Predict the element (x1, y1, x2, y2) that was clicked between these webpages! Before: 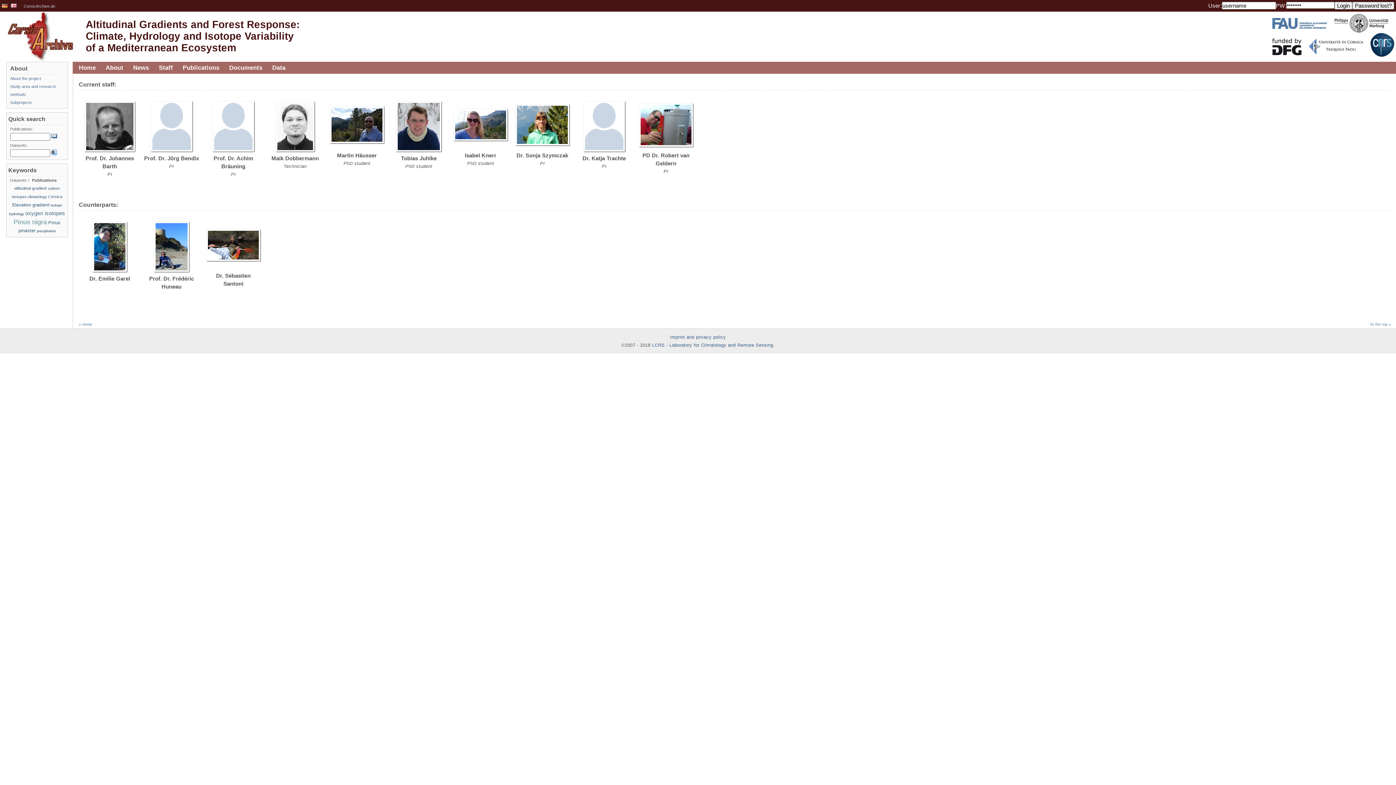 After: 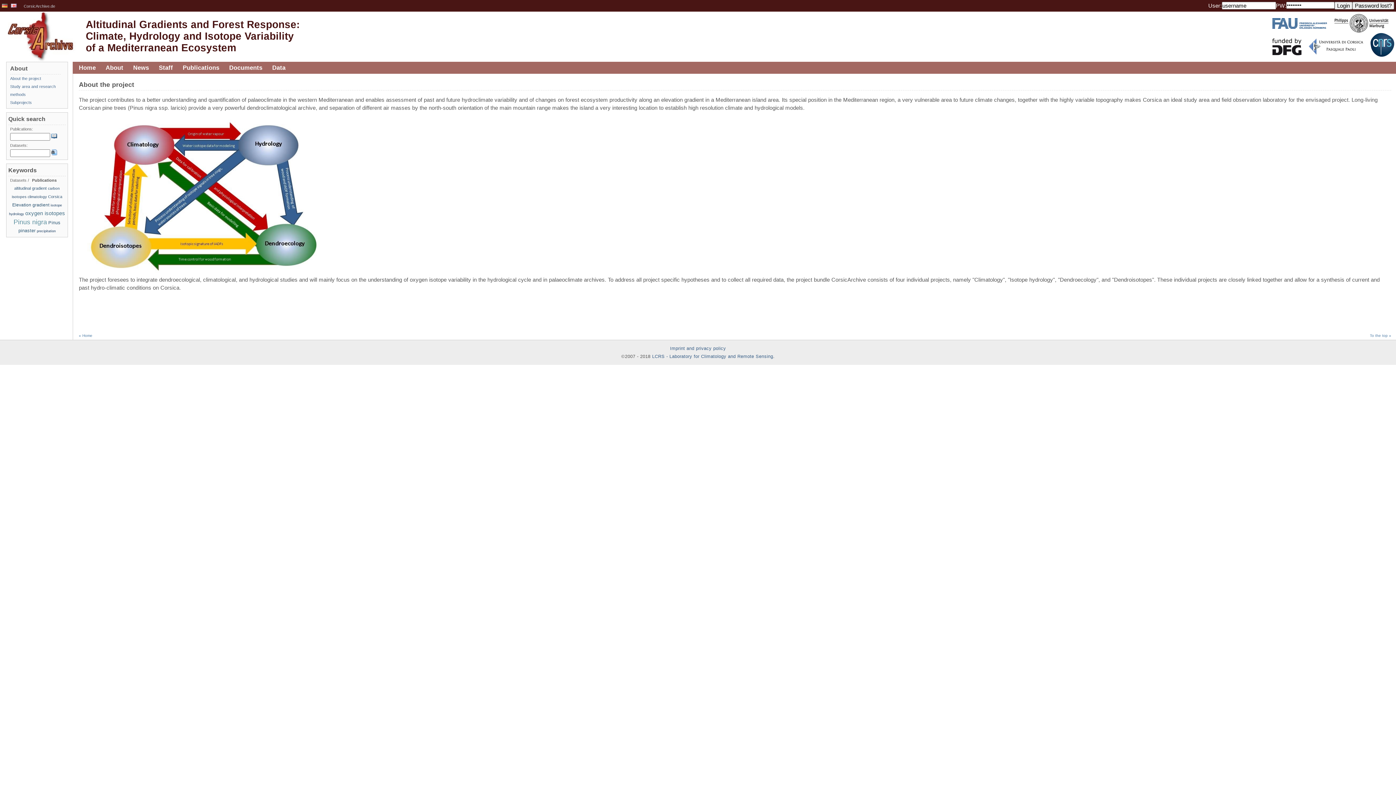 Action: label: About the project bbox: (10, 76, 41, 80)